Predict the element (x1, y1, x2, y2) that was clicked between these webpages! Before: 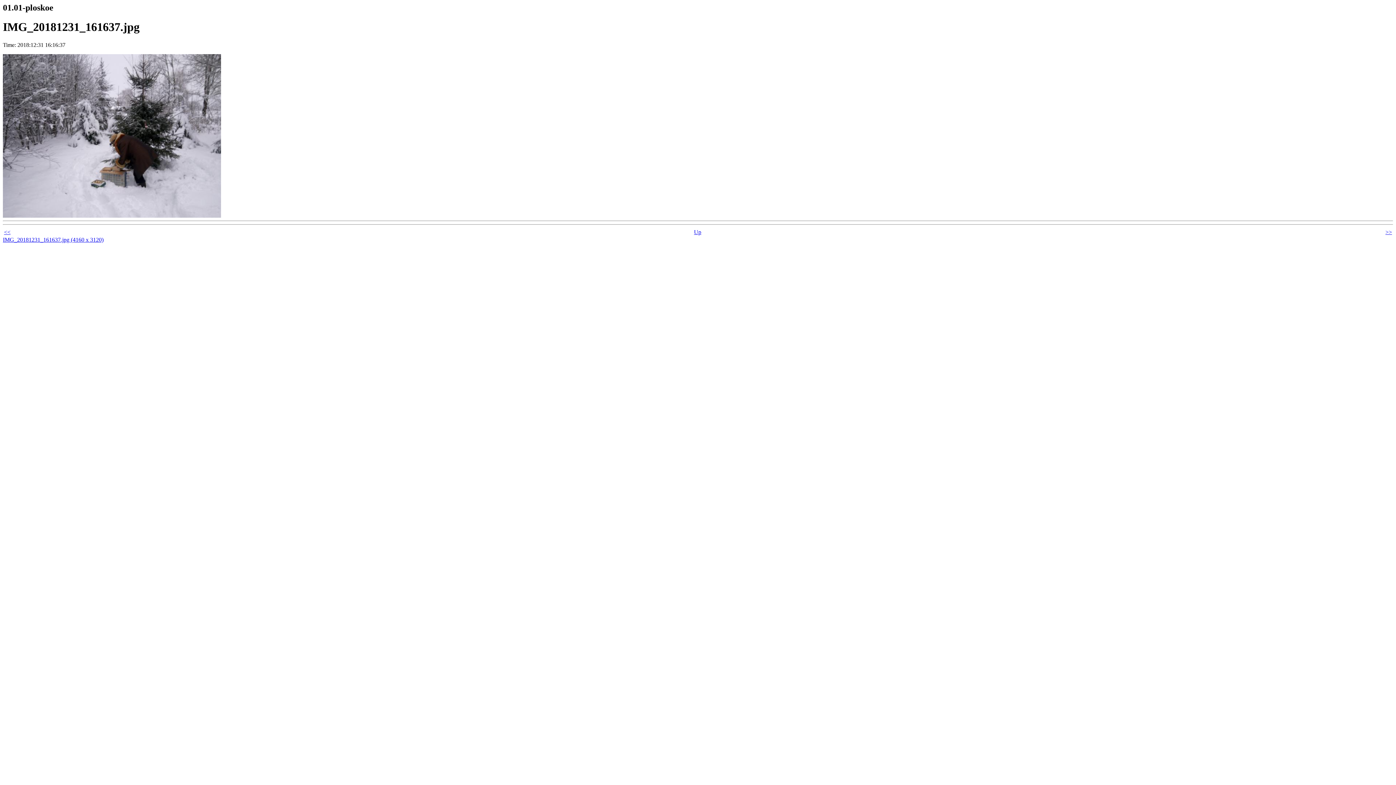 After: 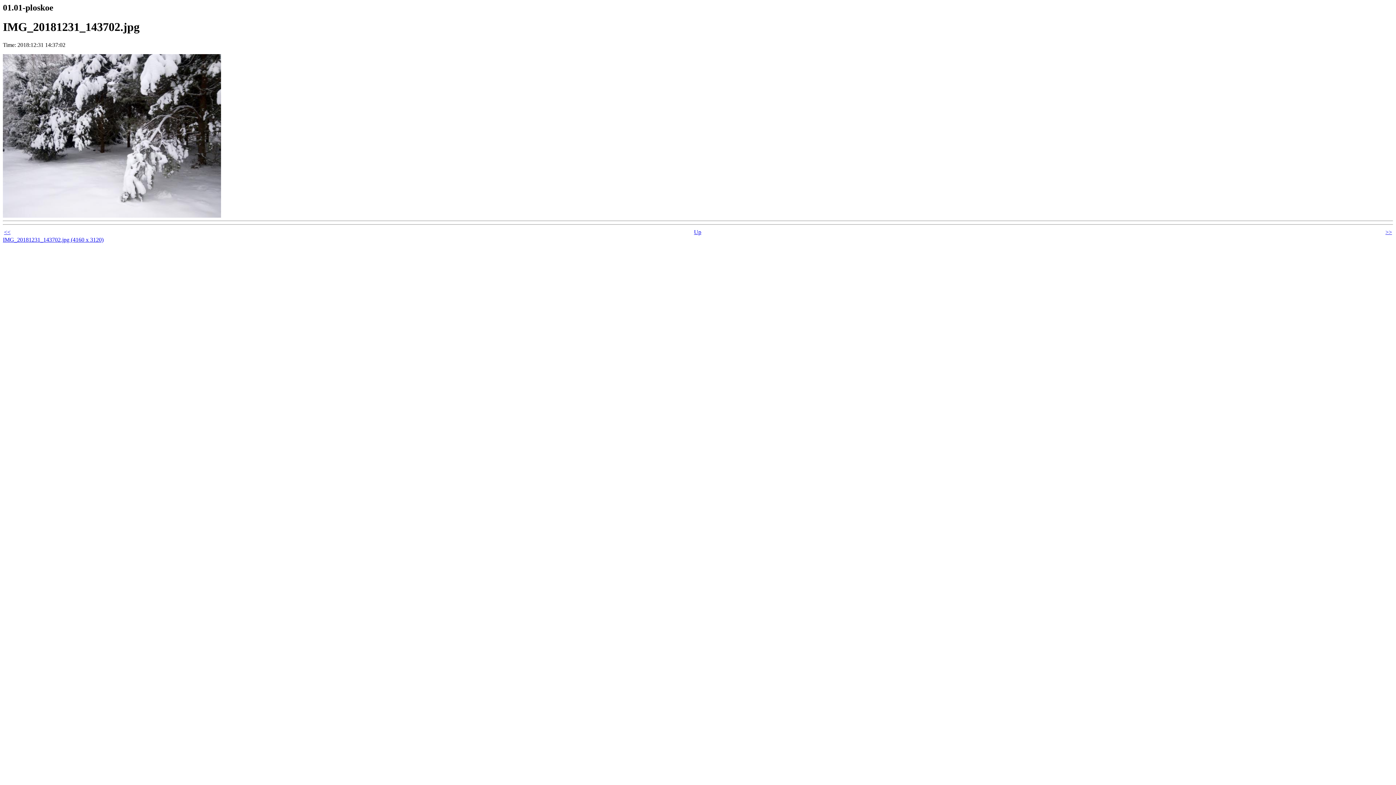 Action: bbox: (4, 229, 10, 235) label: <<